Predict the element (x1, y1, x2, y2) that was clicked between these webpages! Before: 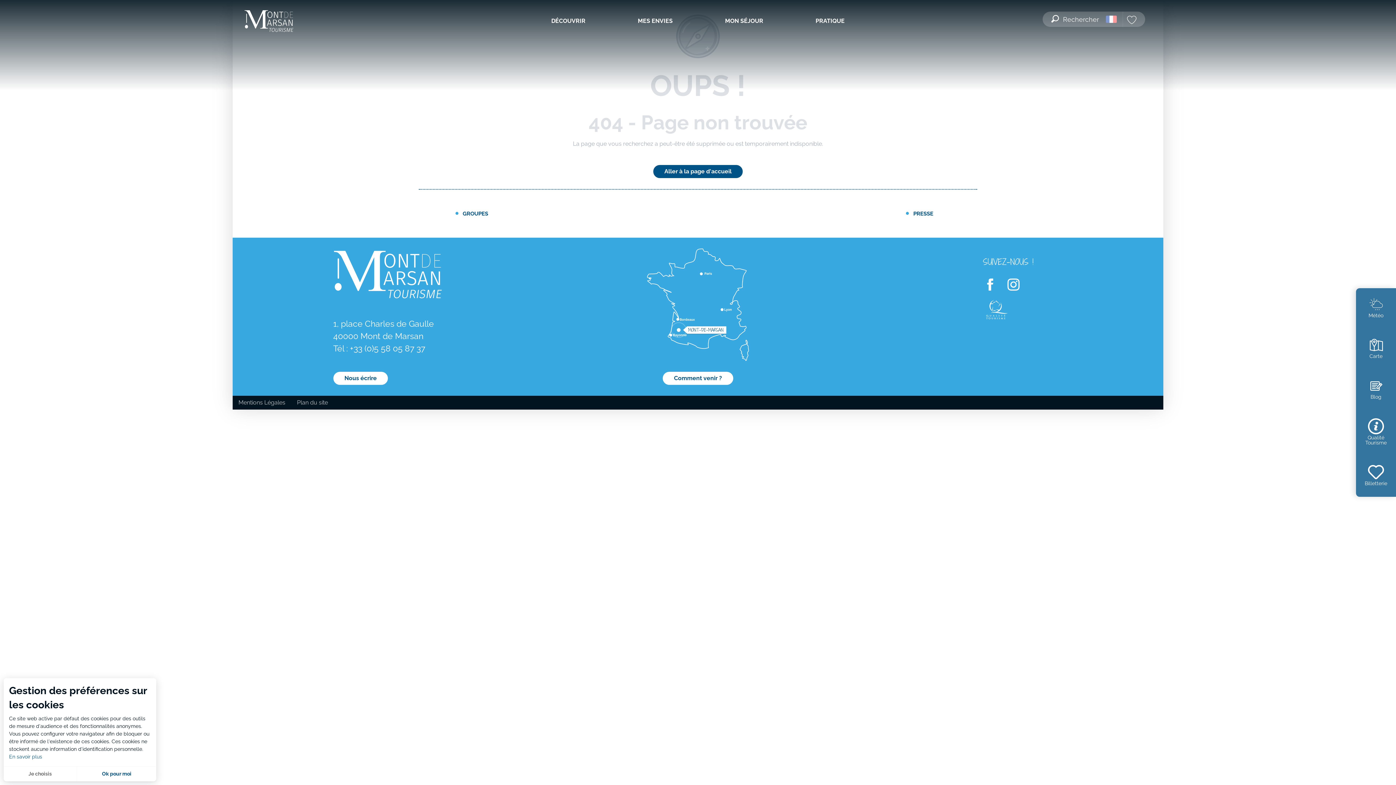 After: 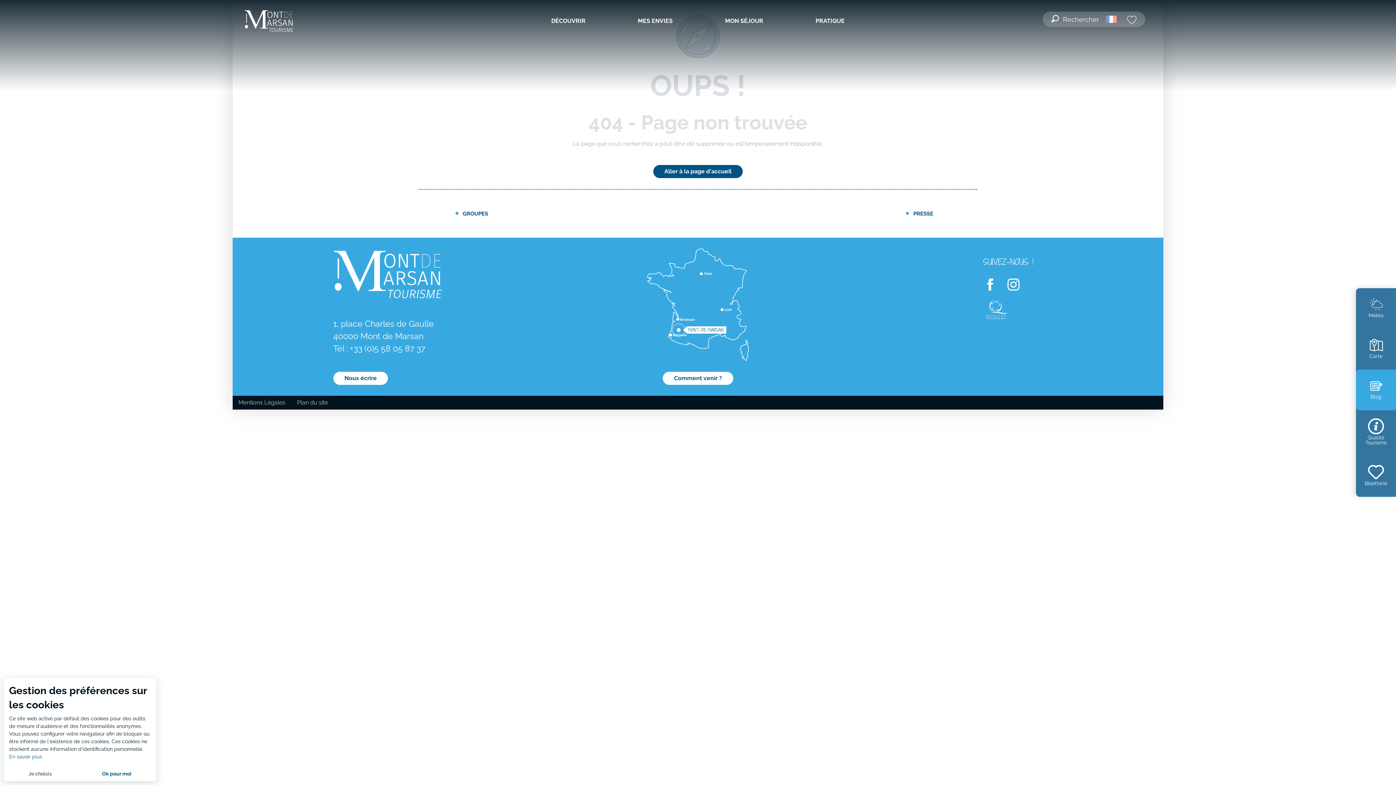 Action: label: Blog bbox: (1356, 369, 1396, 410)